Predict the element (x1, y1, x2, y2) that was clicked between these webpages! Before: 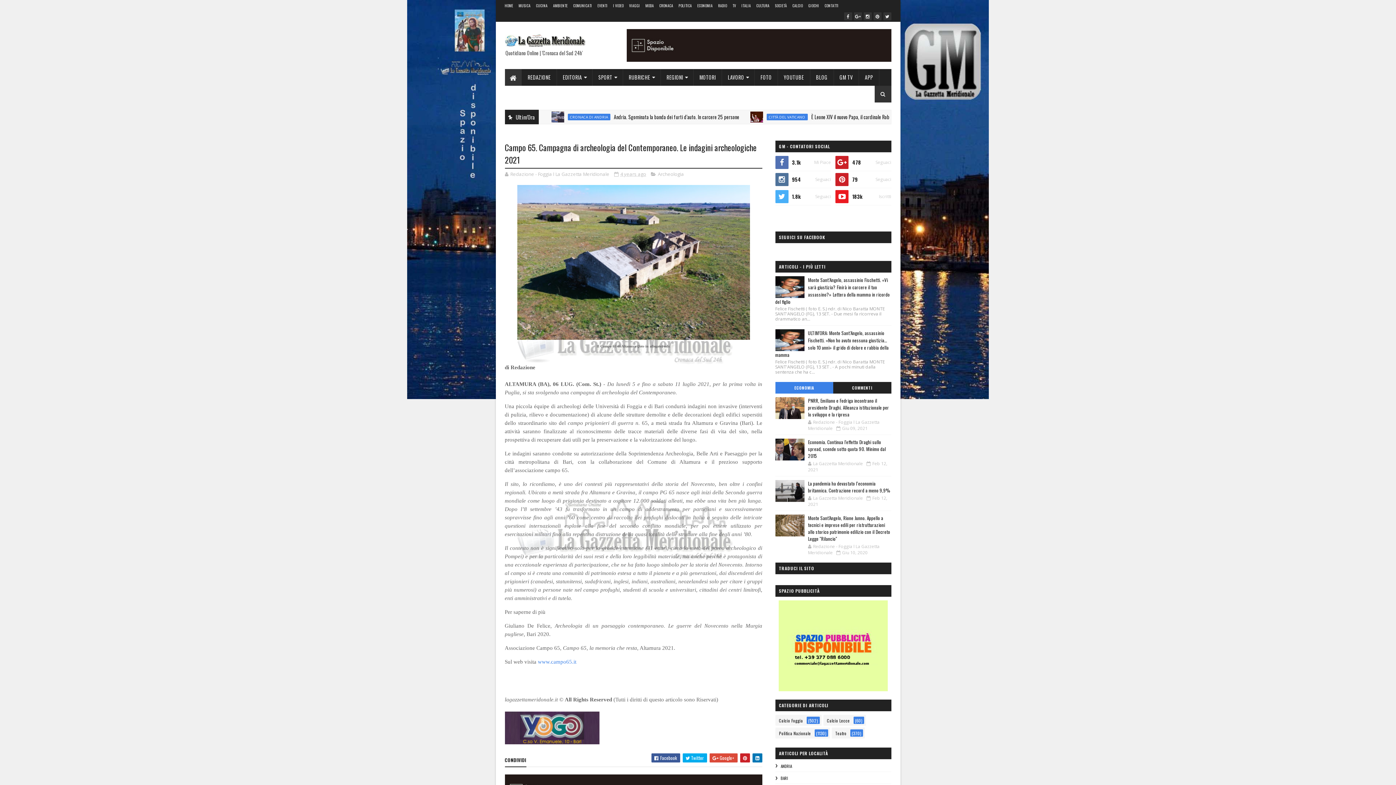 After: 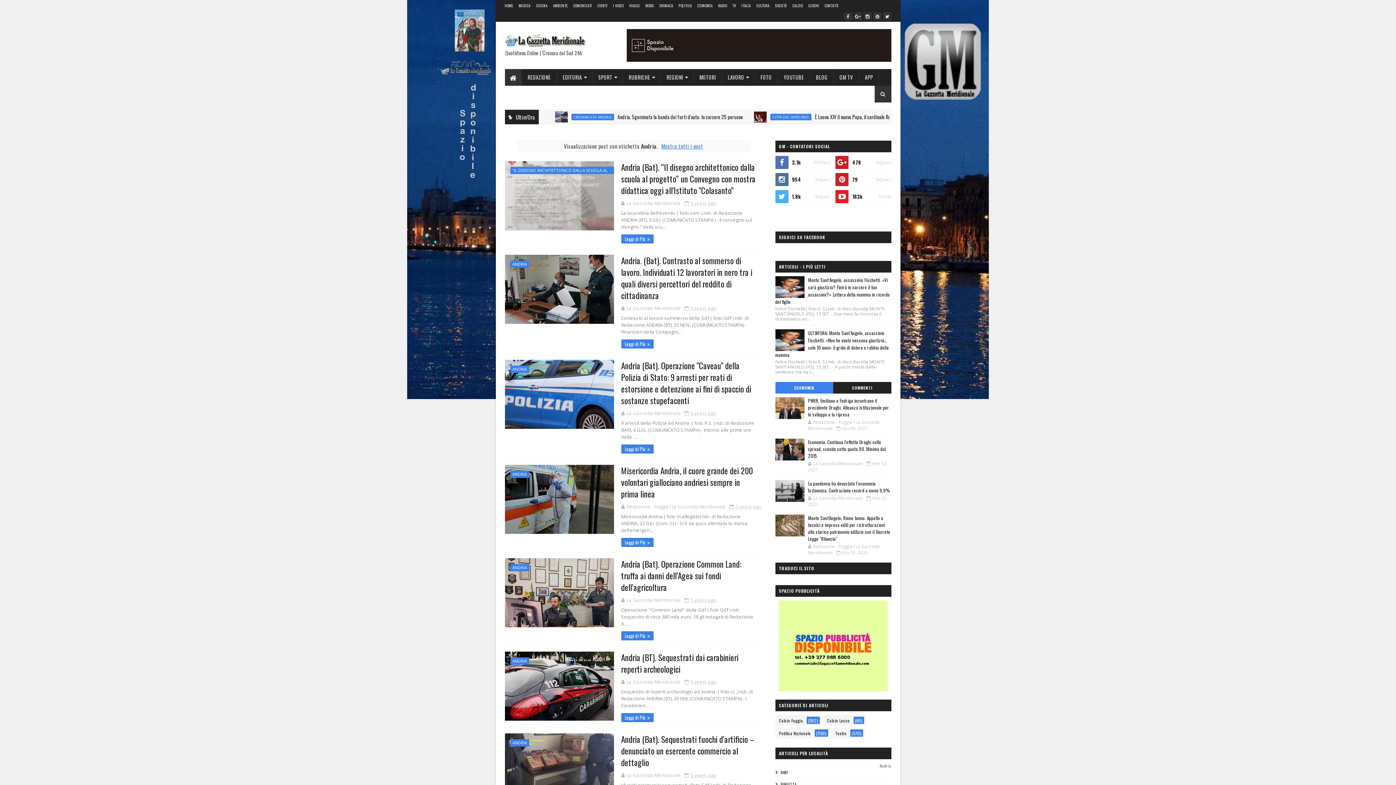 Action: label: ANDRIA bbox: (775, 763, 792, 769)